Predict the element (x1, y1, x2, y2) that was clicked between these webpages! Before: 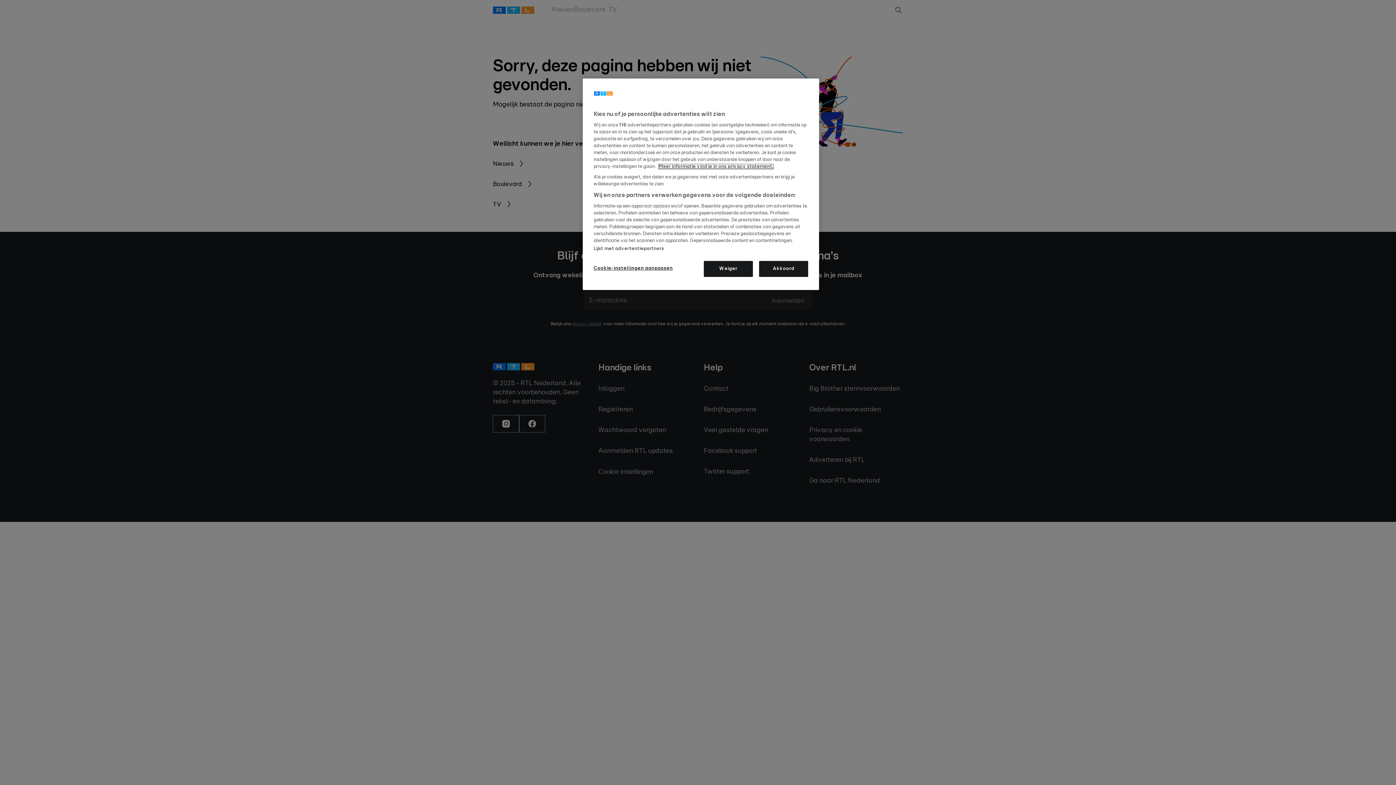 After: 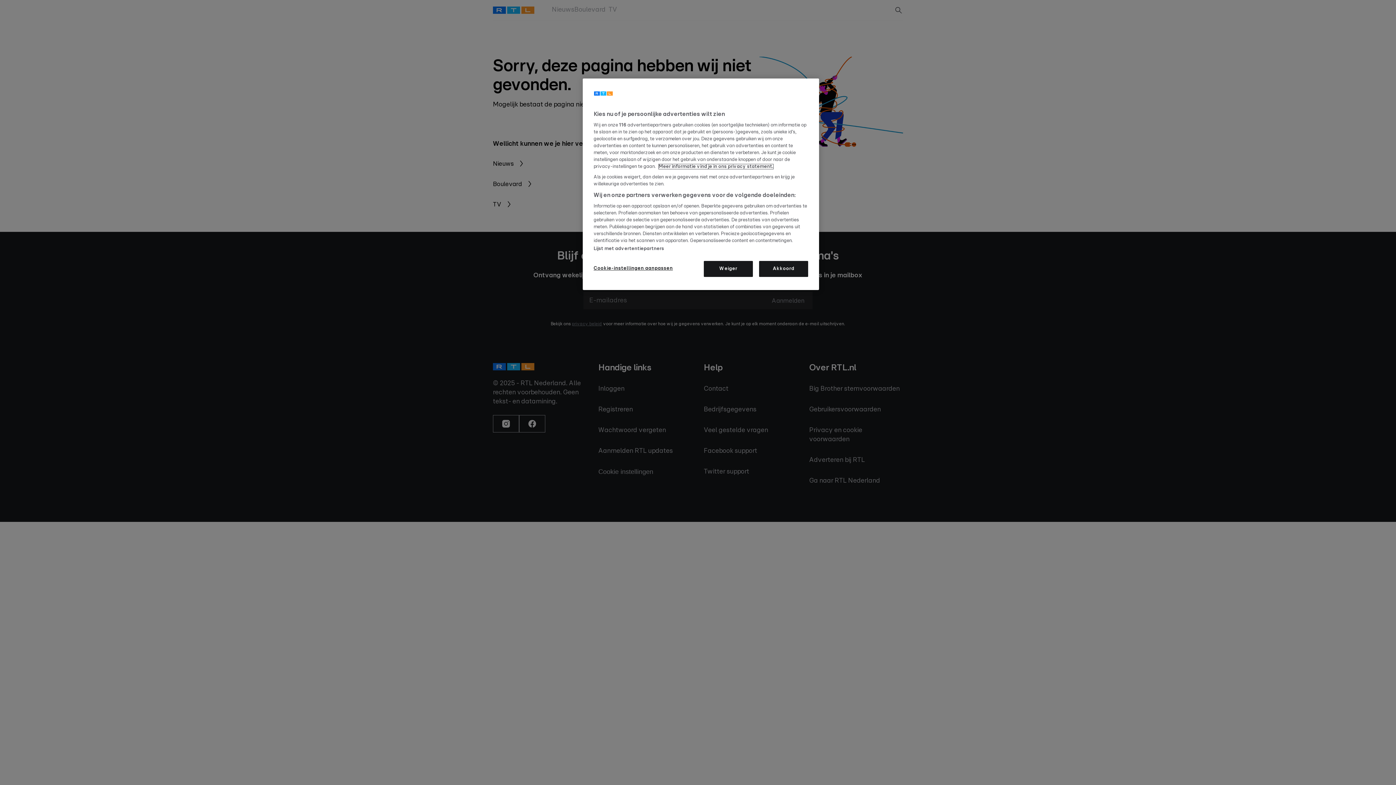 Action: bbox: (658, 164, 773, 169) label: Lees hier het privacy statement., opent in een nieuw tabblad